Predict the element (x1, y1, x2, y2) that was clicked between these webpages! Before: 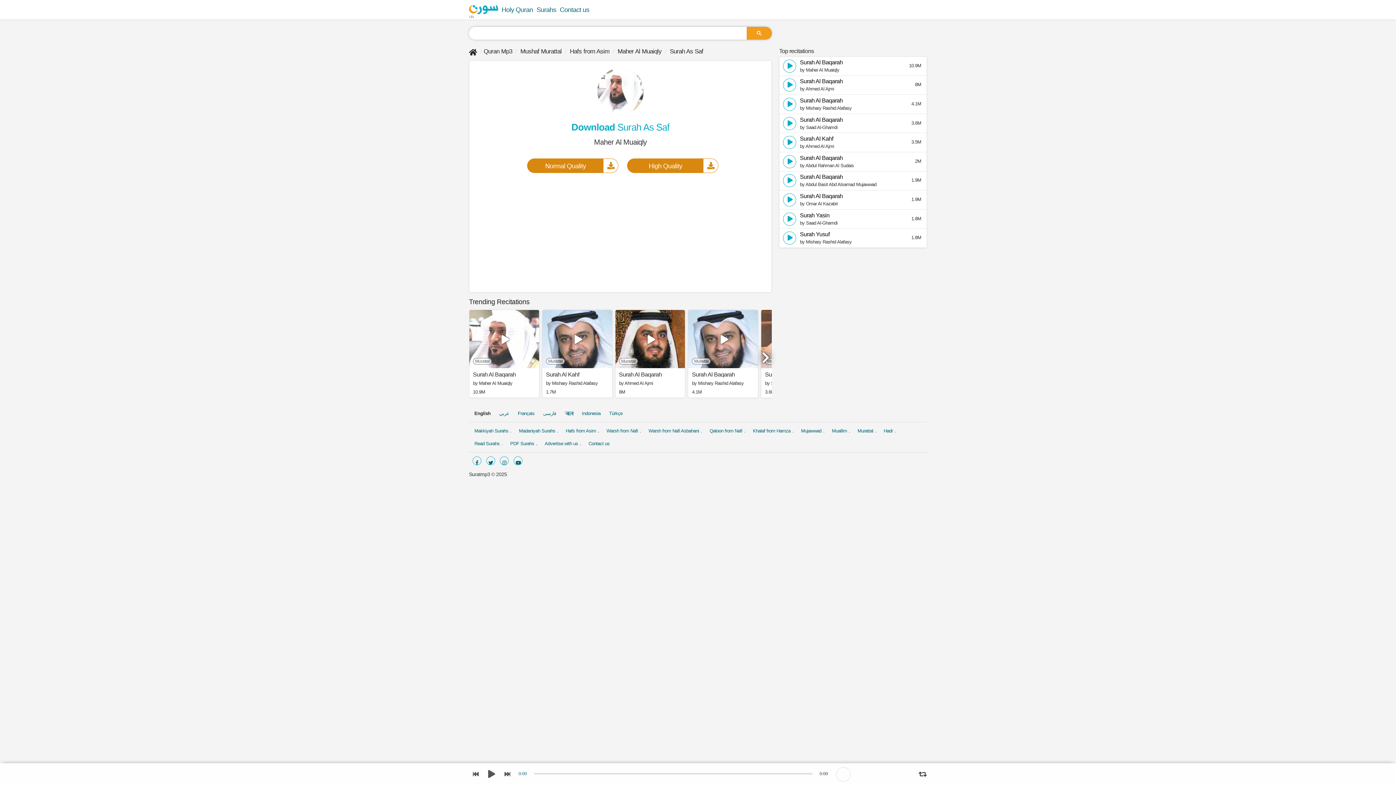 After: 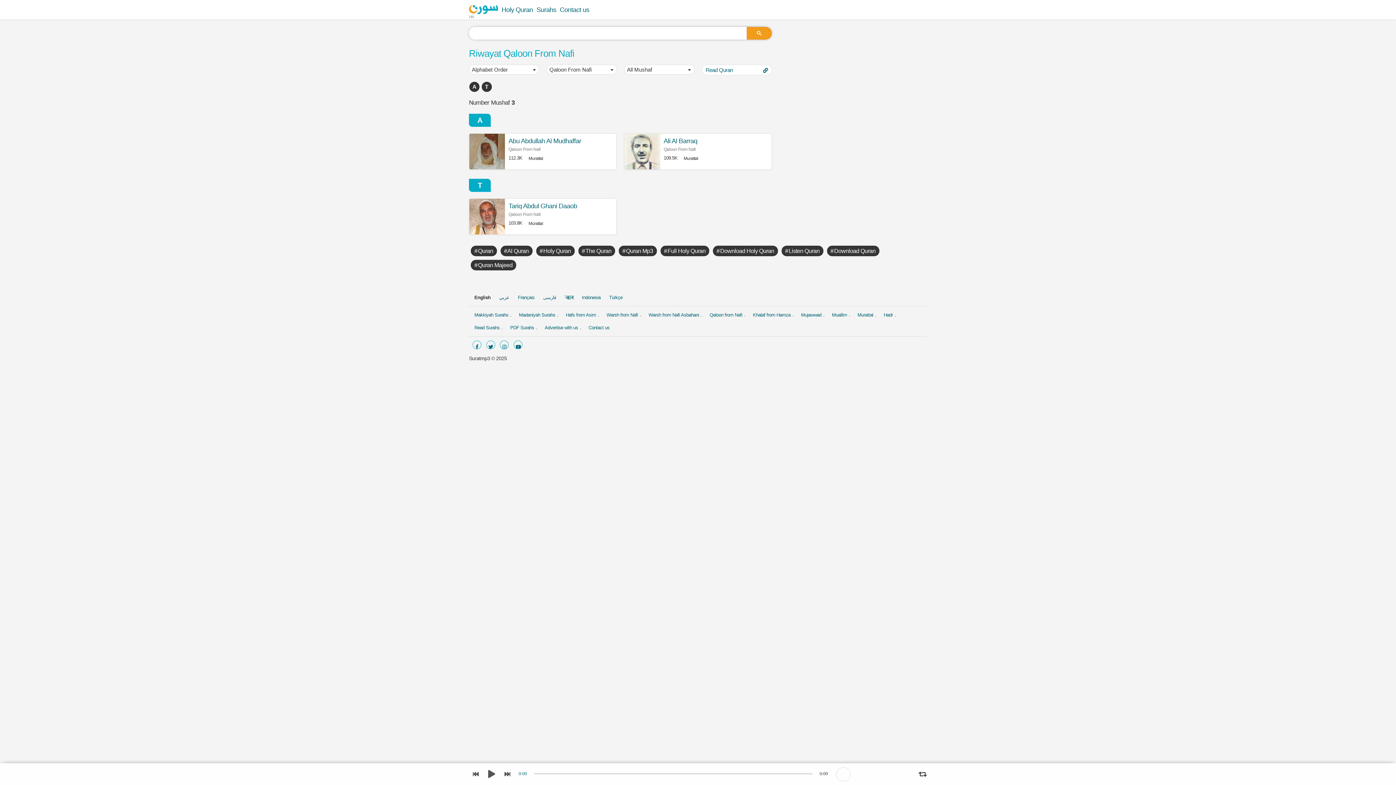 Action: label: Qaloon from Nafi bbox: (708, 426, 744, 435)